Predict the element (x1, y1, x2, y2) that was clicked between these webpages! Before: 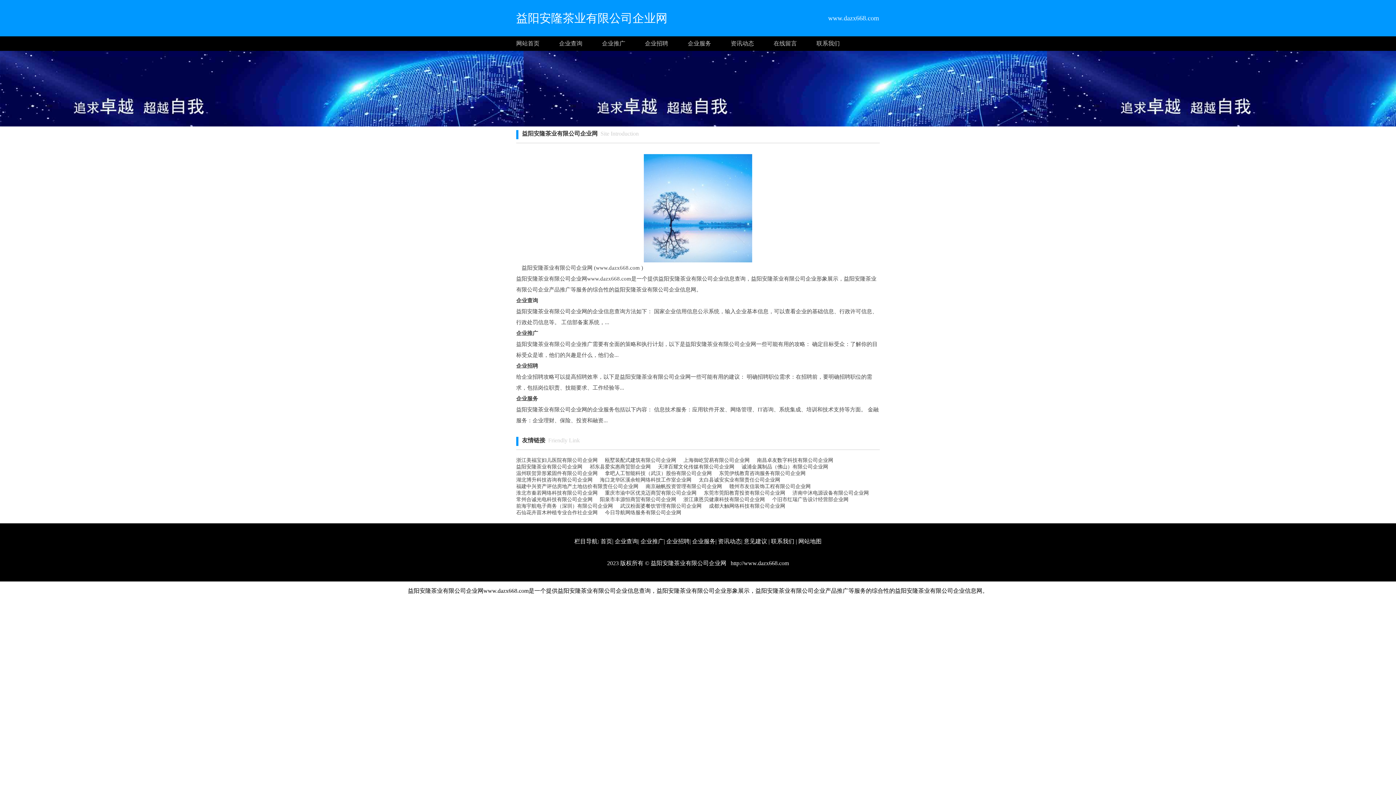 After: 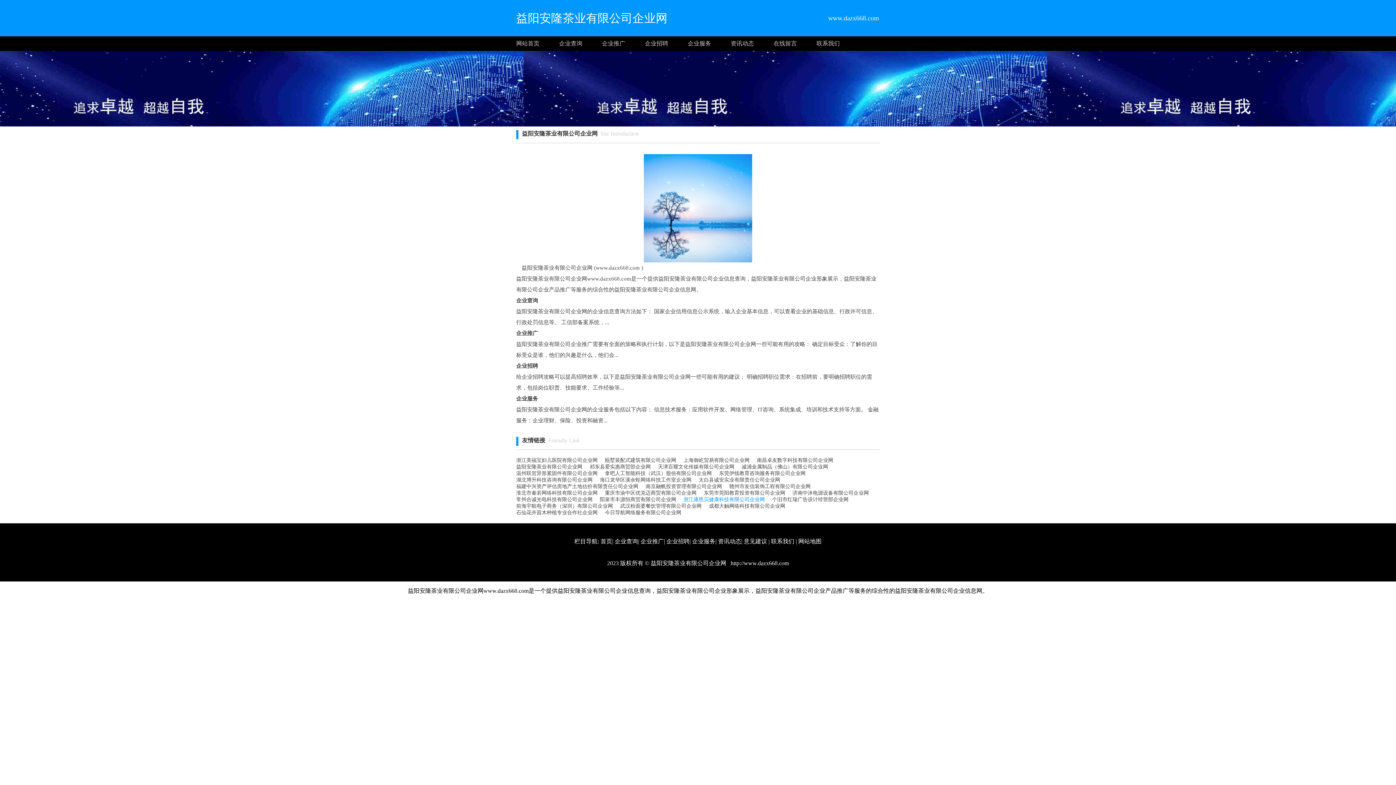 Action: bbox: (683, 496, 765, 503) label: 浙江康恩贝健康科技有限公司企业网